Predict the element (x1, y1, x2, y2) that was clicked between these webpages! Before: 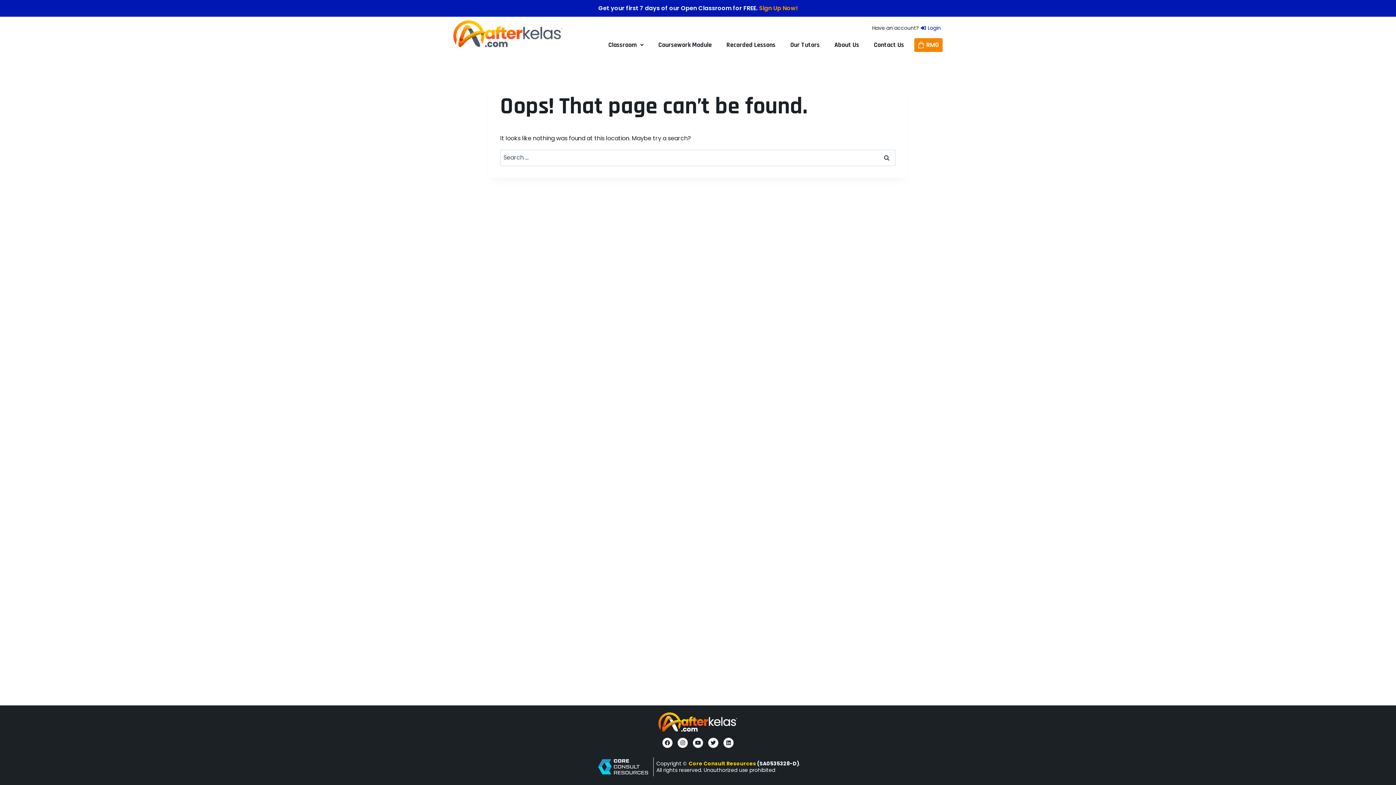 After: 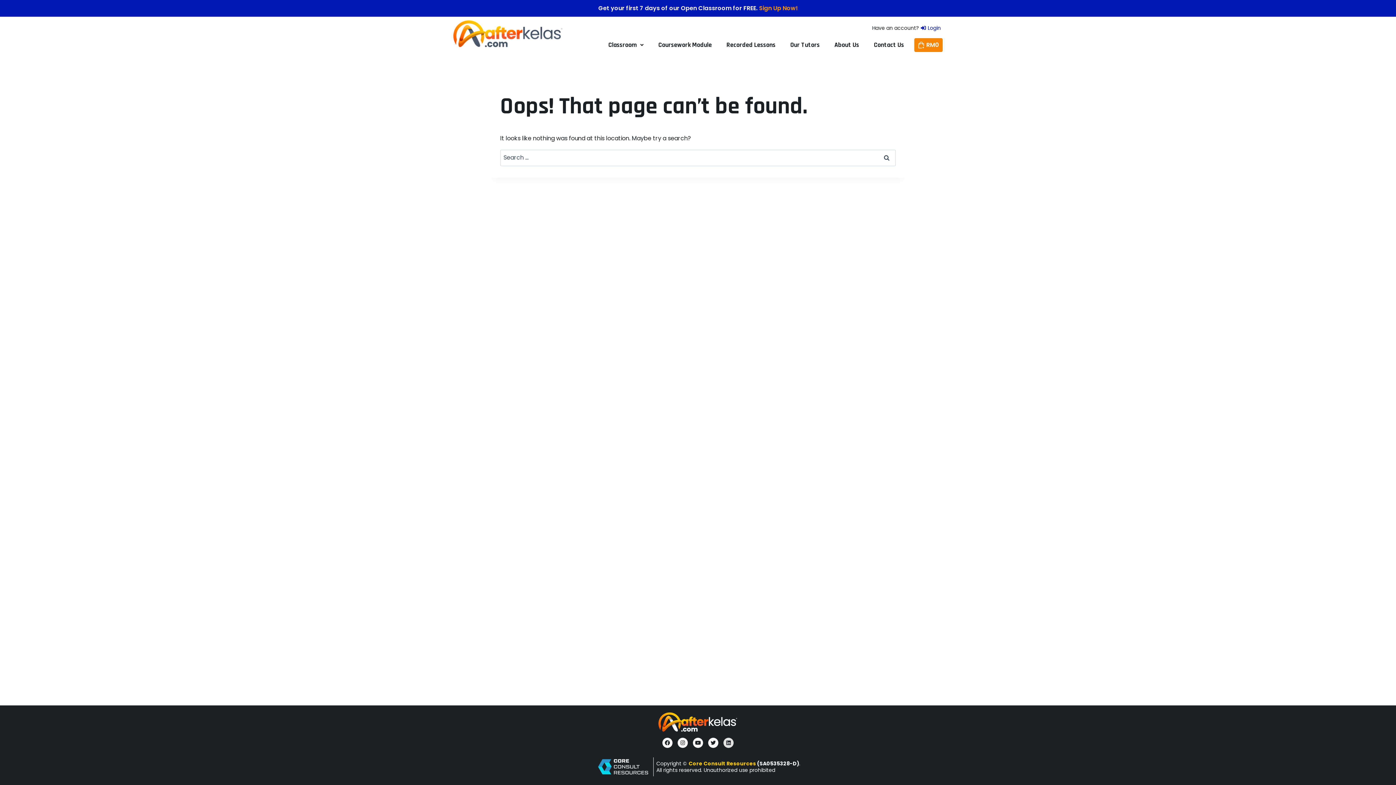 Action: bbox: (723, 738, 733, 748) label: Linkedin